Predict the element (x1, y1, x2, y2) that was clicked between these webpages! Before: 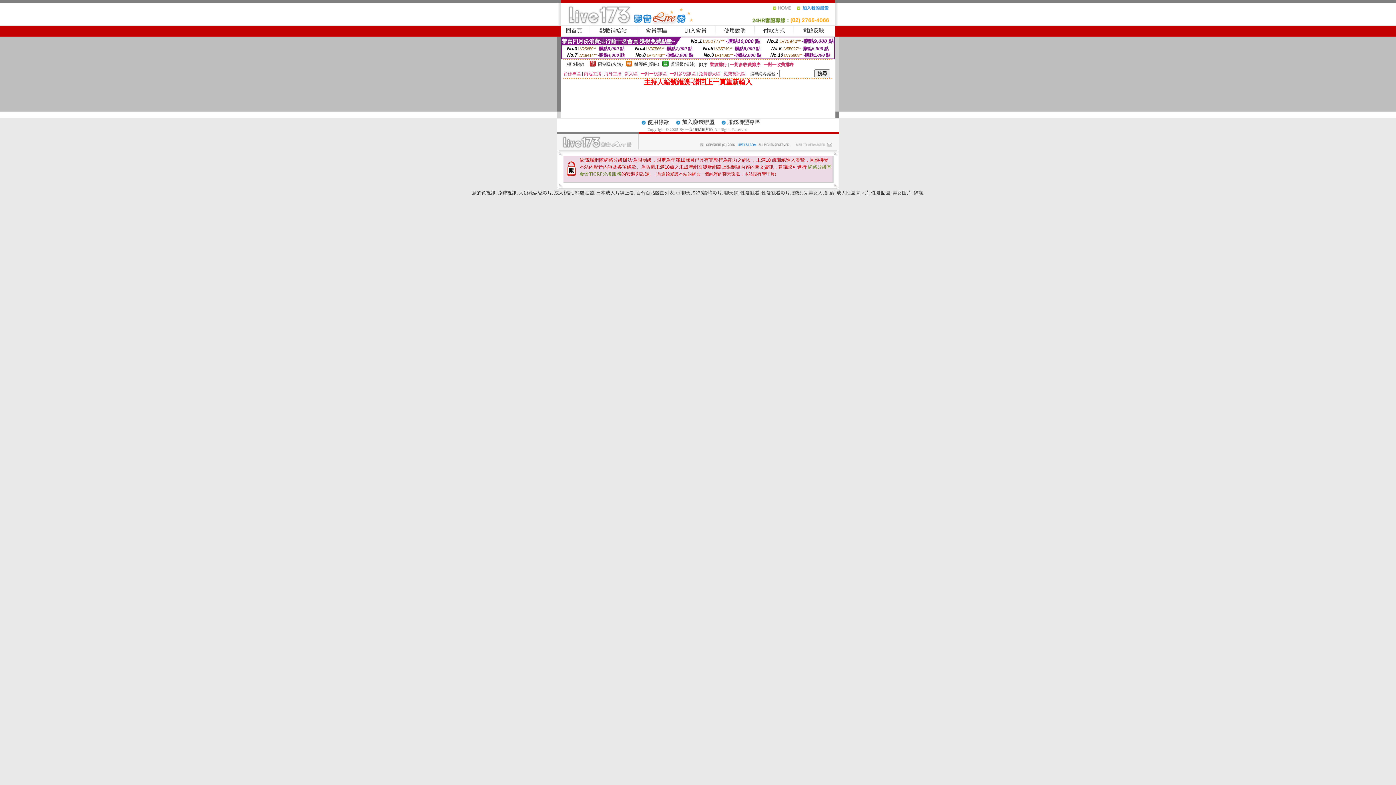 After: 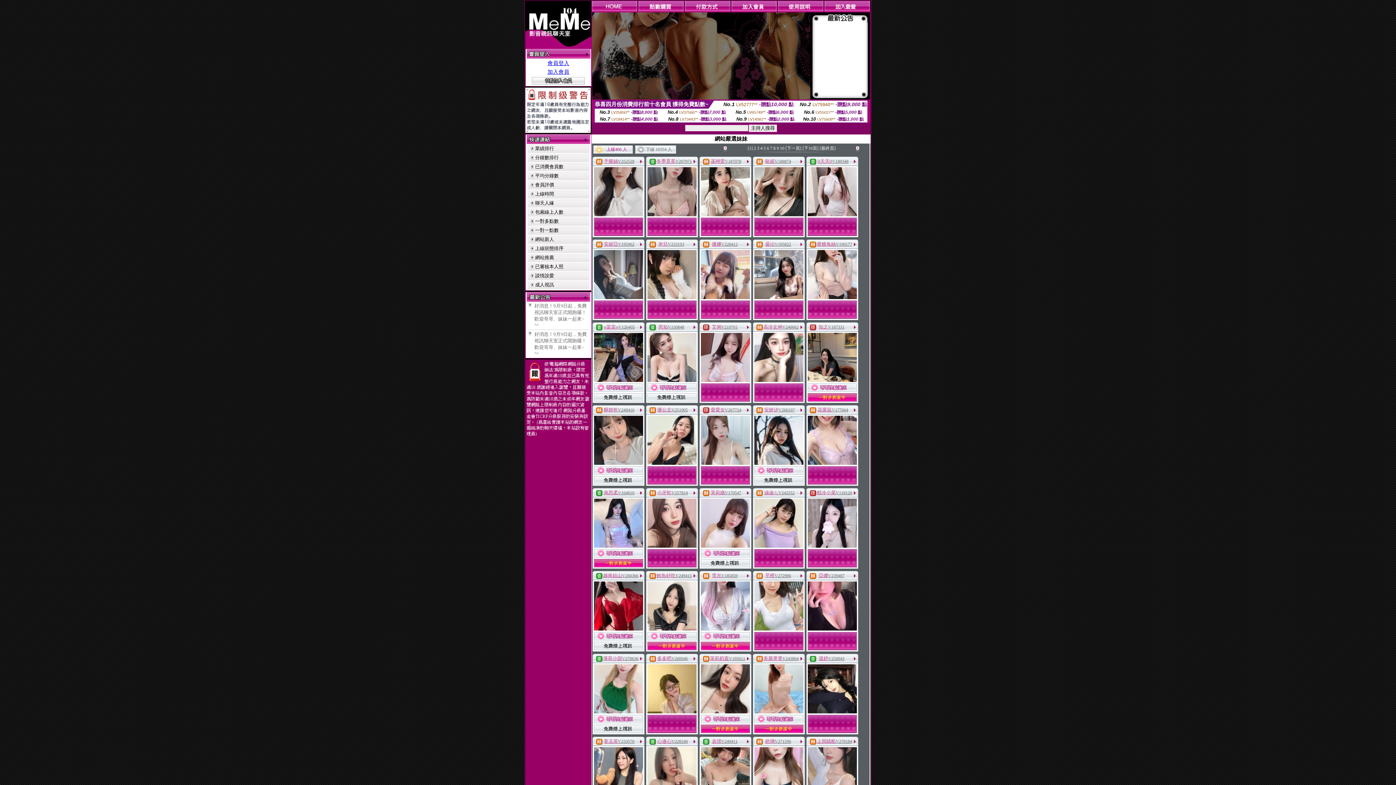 Action: label: 熊貓貼圖 bbox: (575, 190, 594, 195)